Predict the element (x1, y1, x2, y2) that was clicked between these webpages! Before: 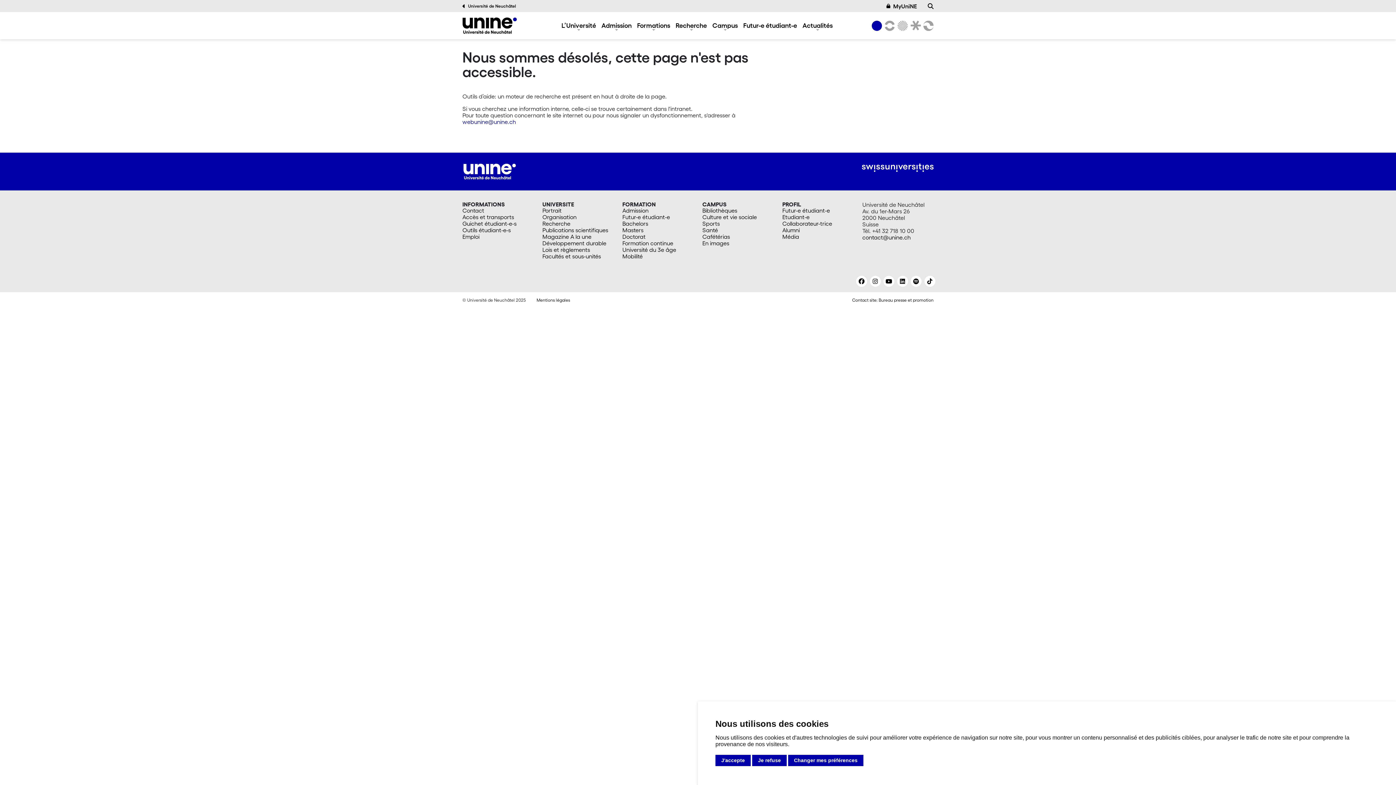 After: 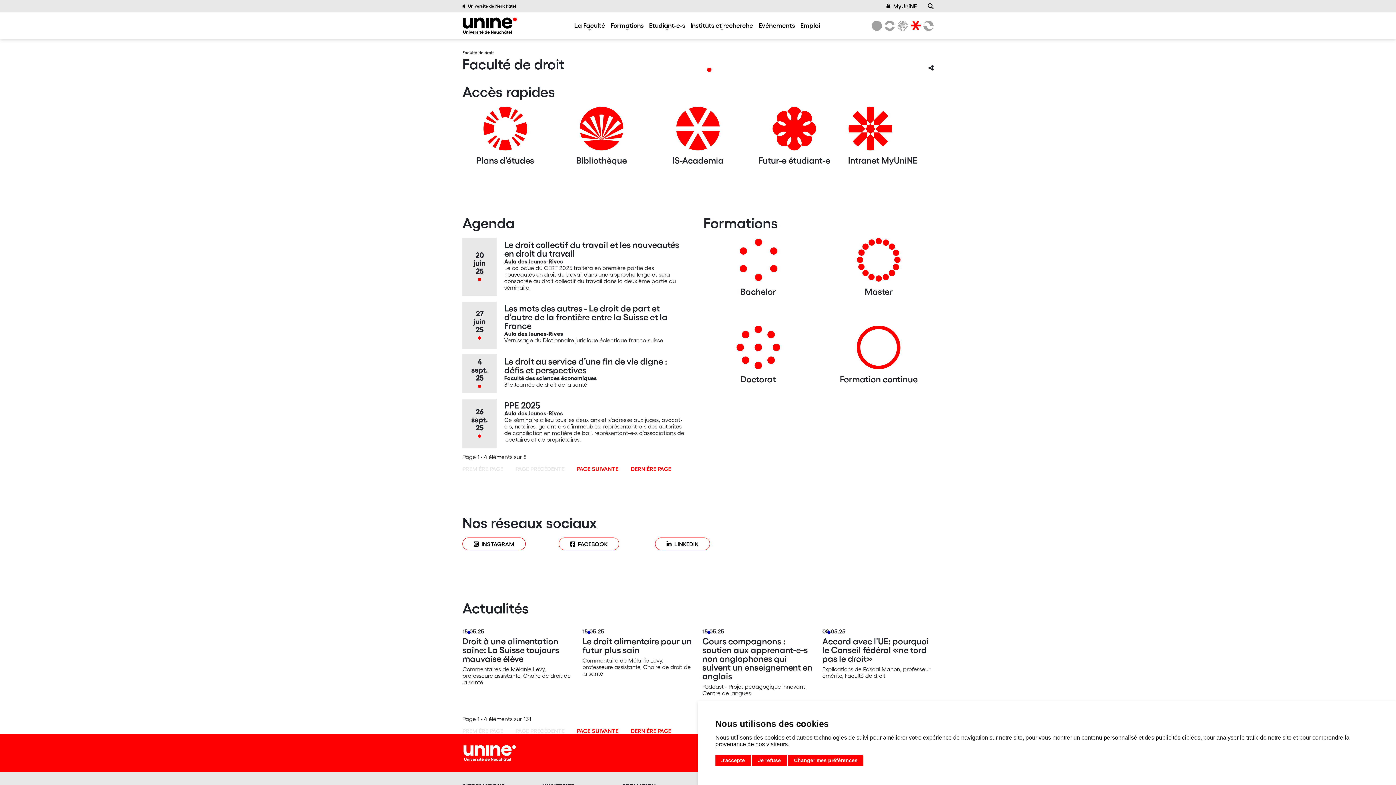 Action: bbox: (908, 20, 920, 30) label: Faculté de droit